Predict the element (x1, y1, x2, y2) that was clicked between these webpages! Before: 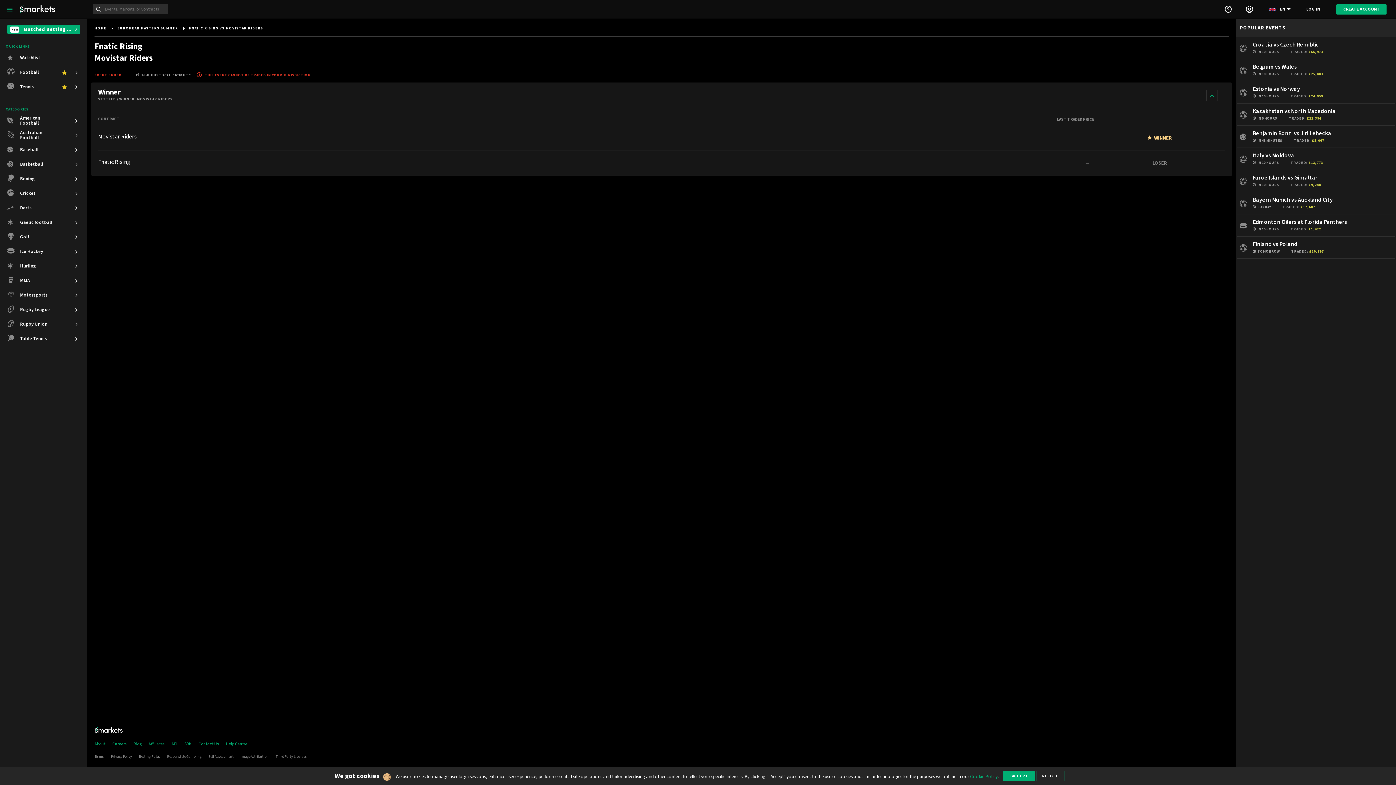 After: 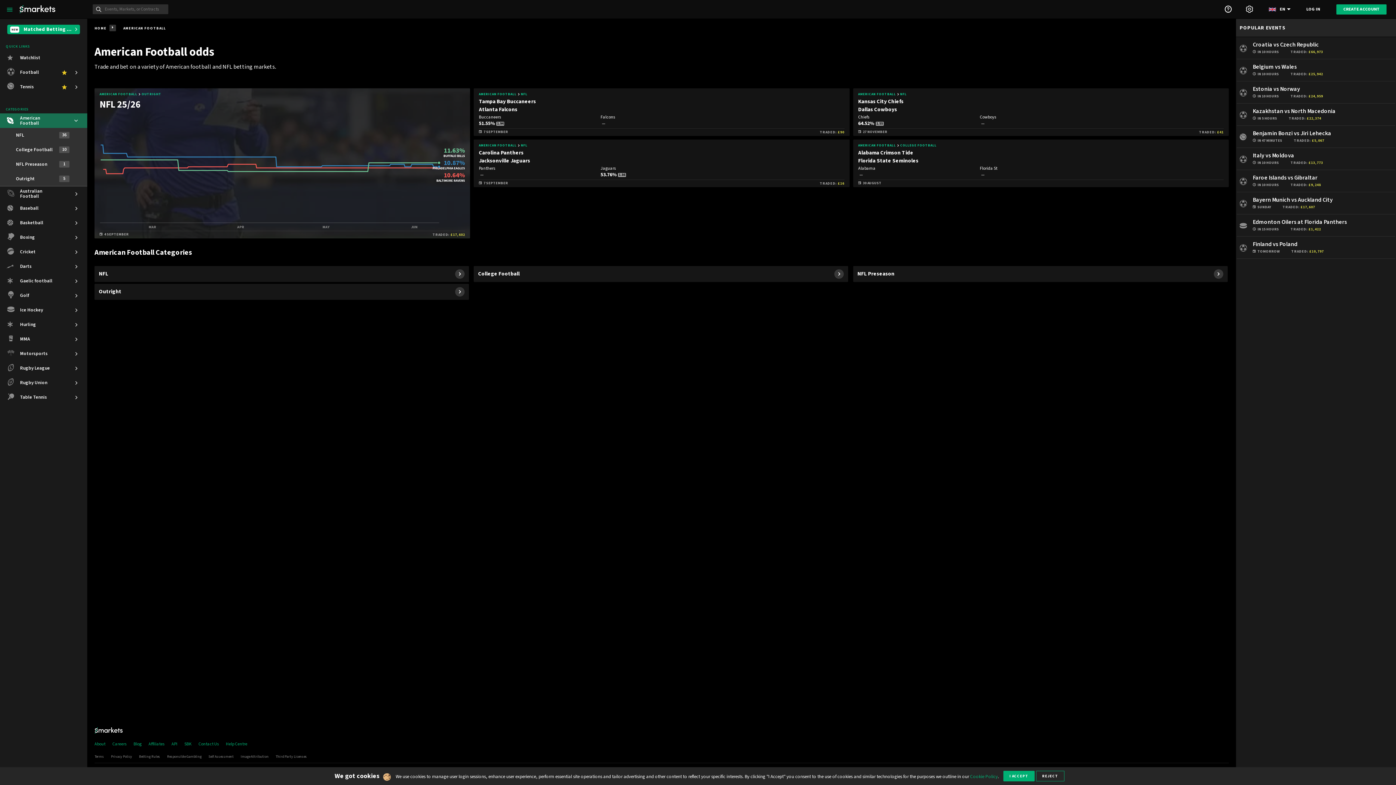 Action: label: American Football bbox: (0, 113, 87, 128)